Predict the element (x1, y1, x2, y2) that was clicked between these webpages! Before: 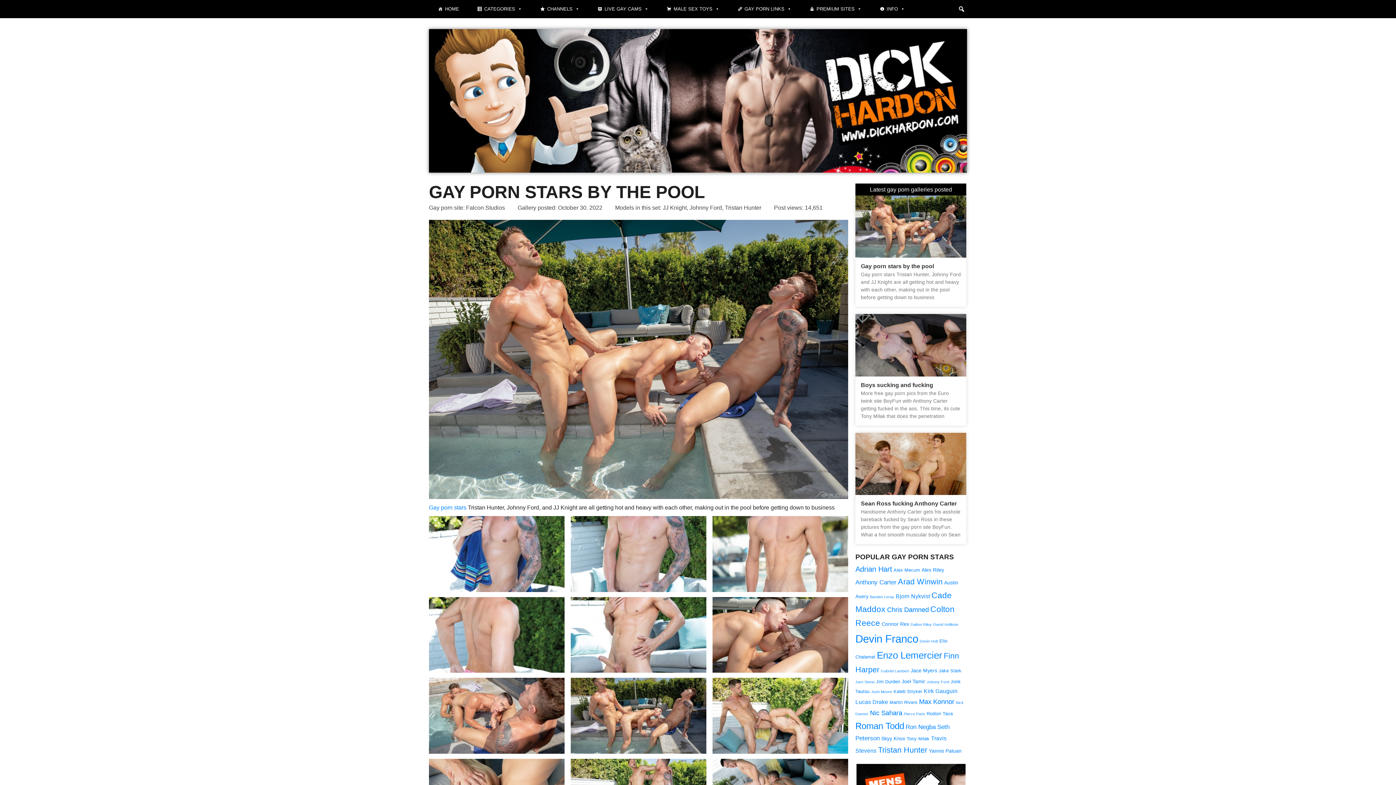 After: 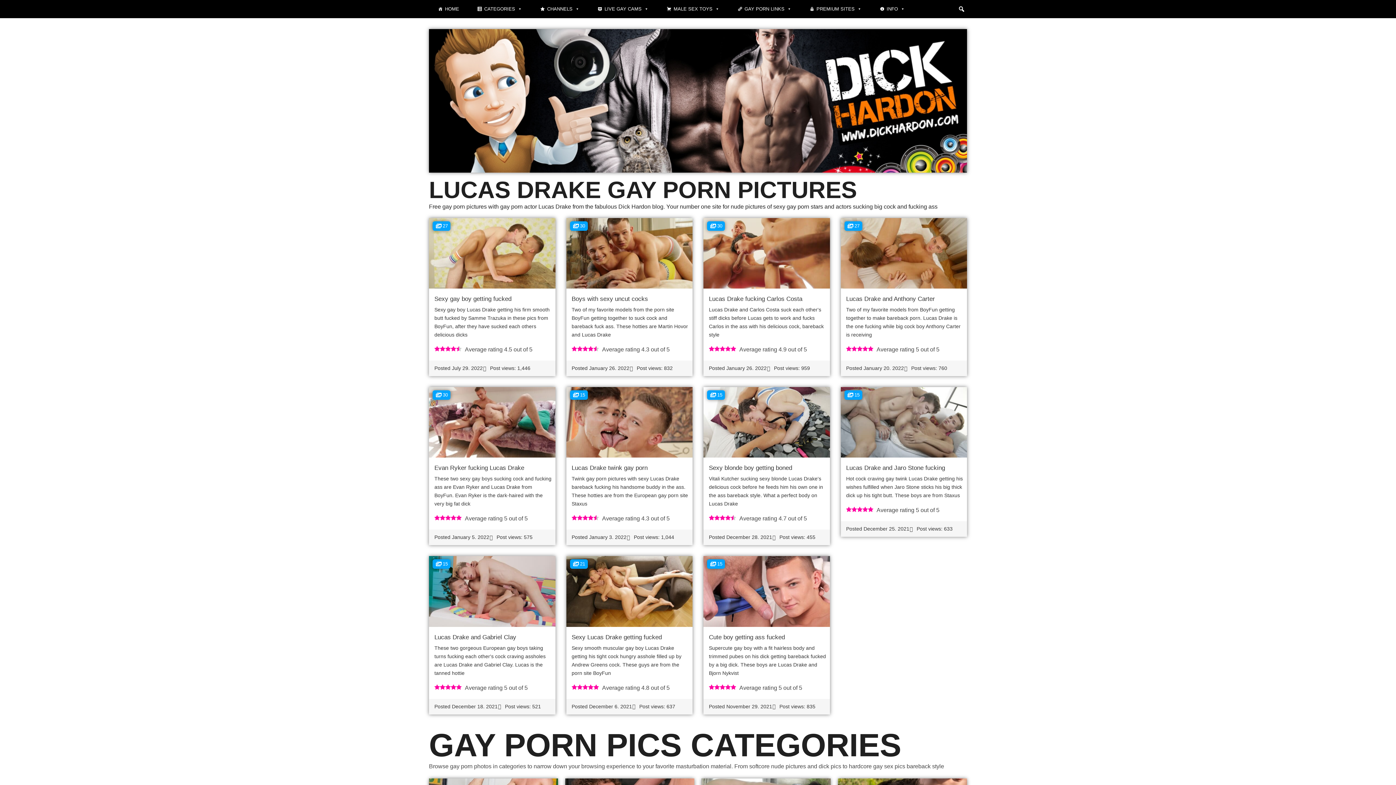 Action: label: Lucas Drake (11 items) bbox: (855, 699, 888, 705)